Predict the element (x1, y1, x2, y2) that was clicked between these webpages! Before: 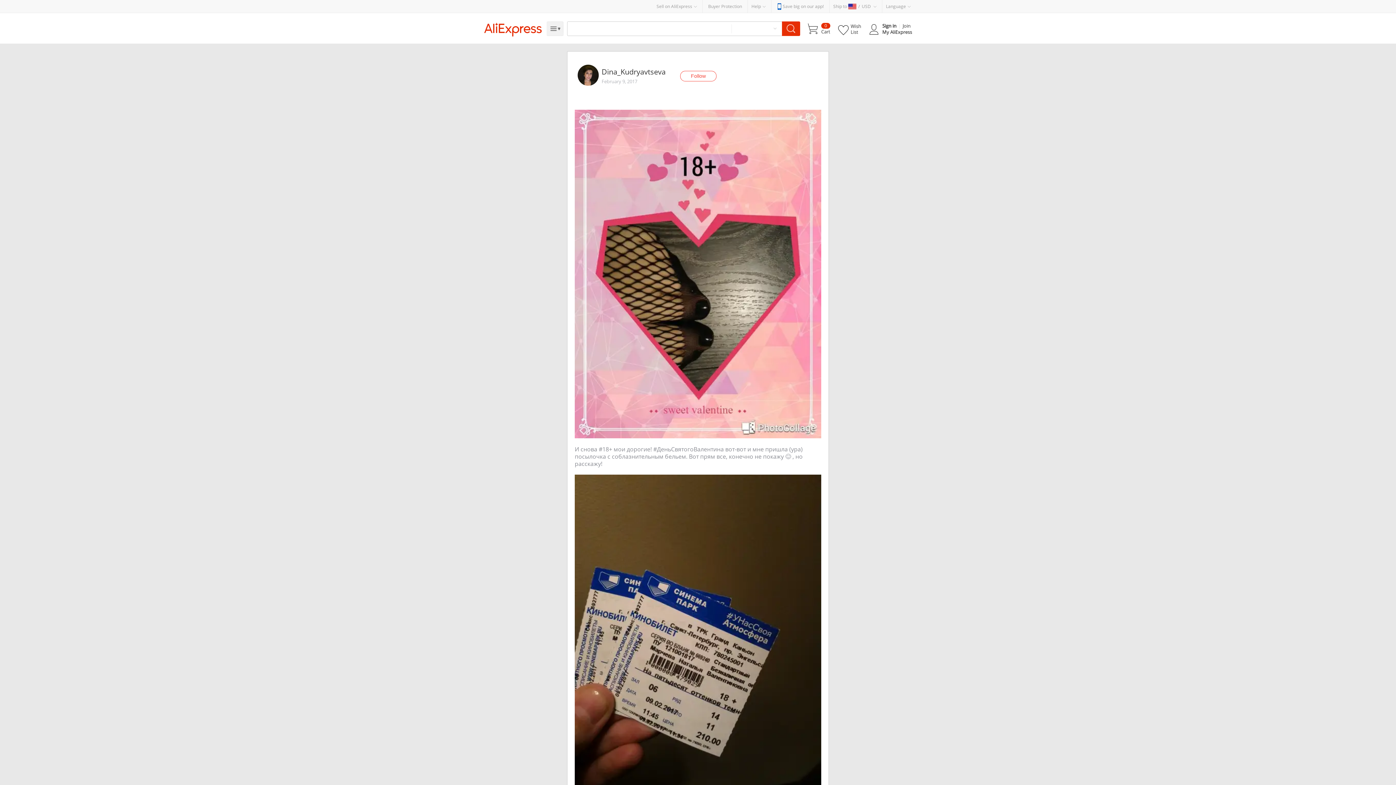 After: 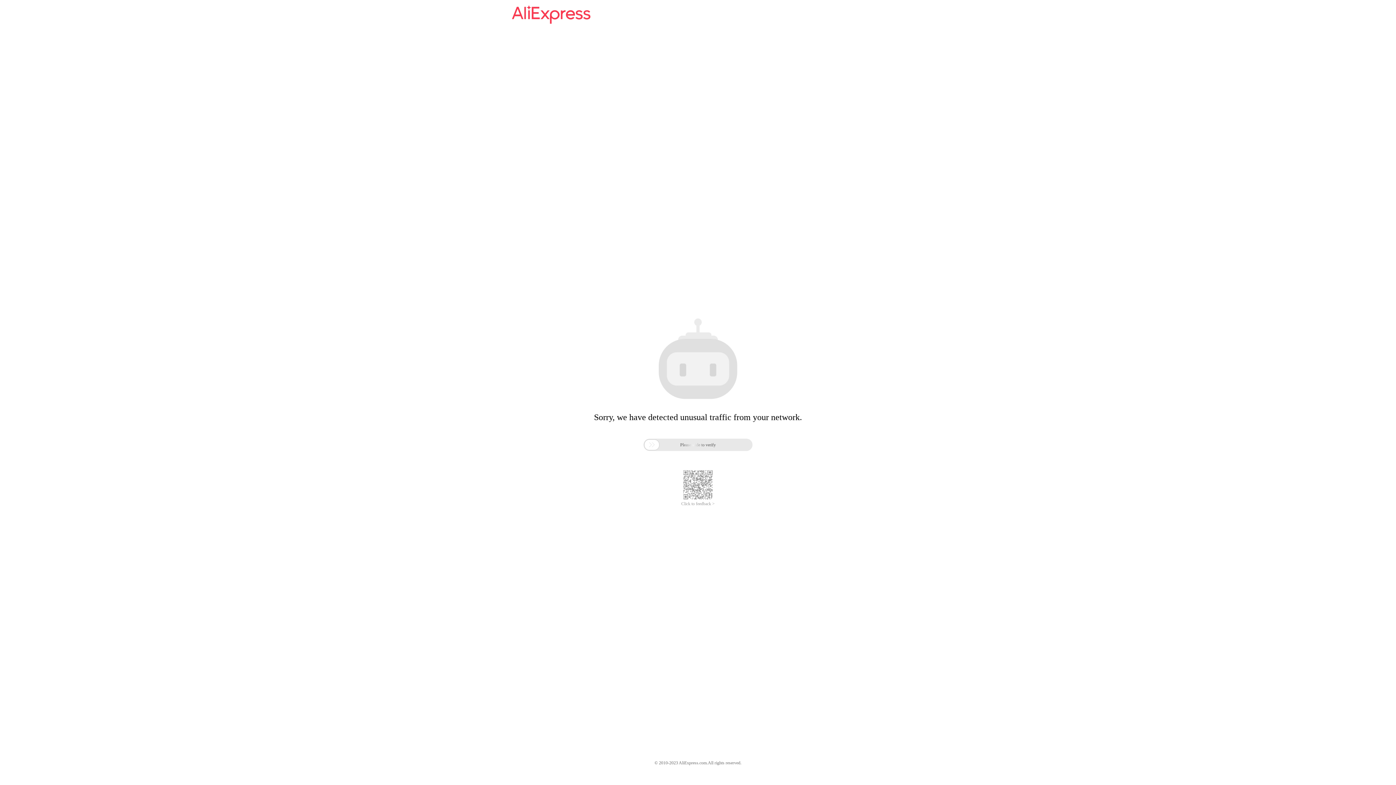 Action: bbox: (777, 3, 824, 9) label: Save big on our app!